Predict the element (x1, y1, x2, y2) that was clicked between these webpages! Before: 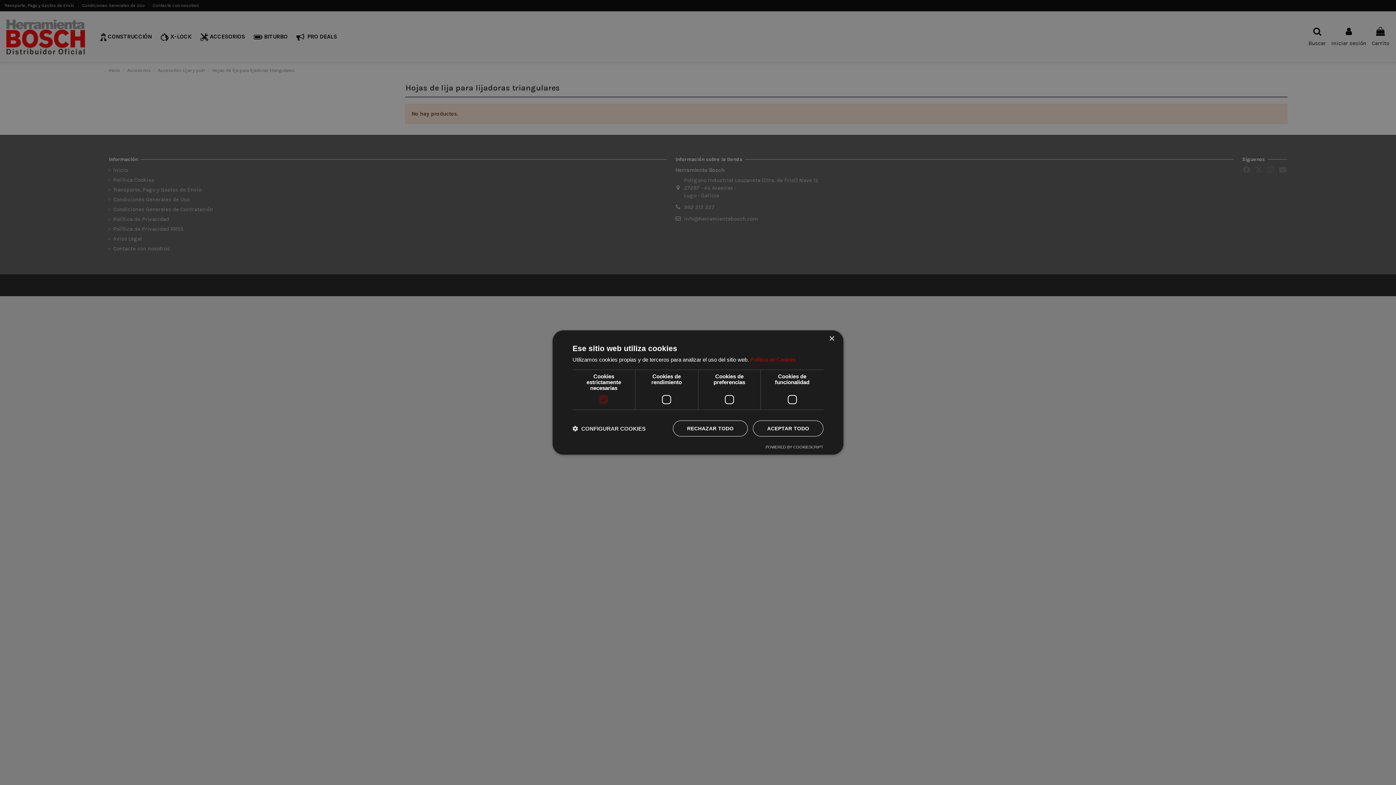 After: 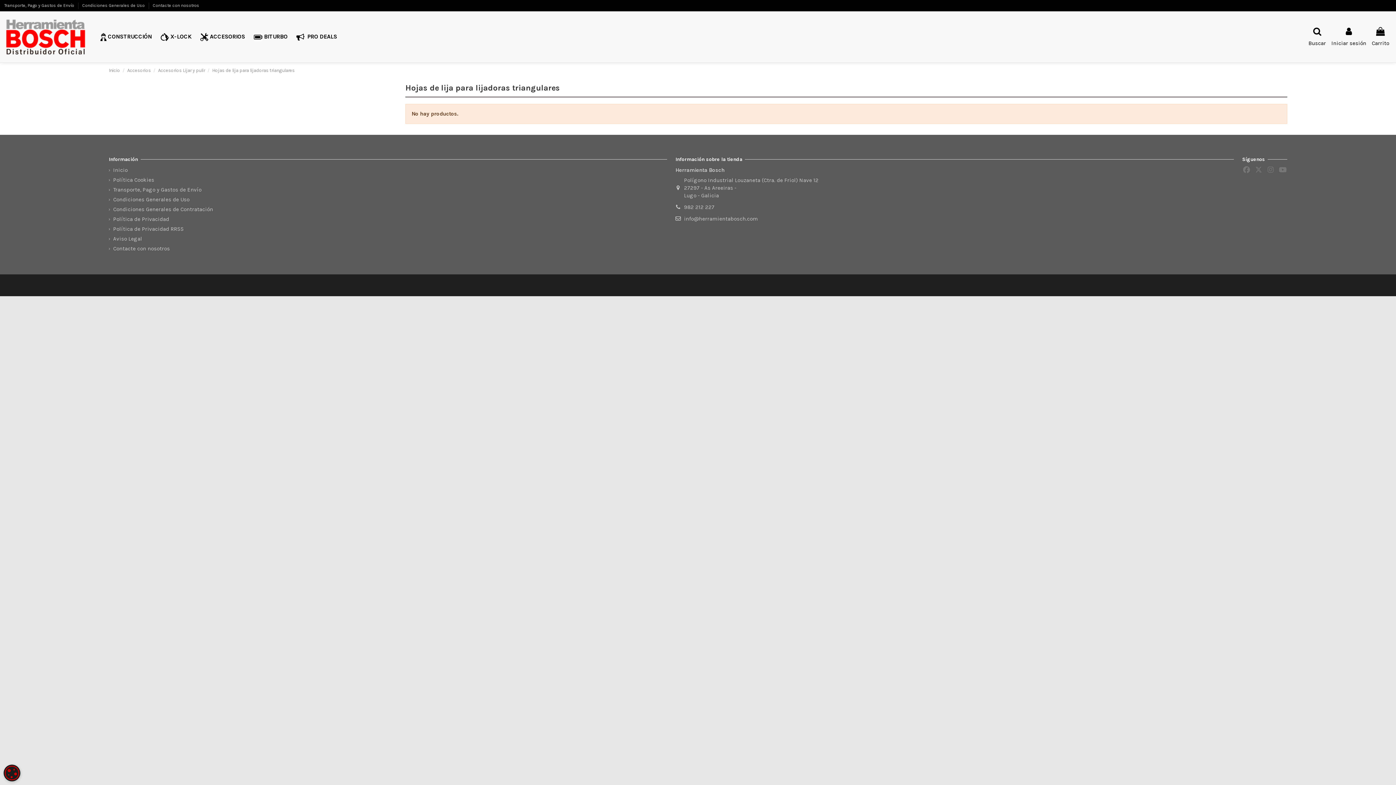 Action: label: RECHAZAR TODO bbox: (673, 420, 748, 436)